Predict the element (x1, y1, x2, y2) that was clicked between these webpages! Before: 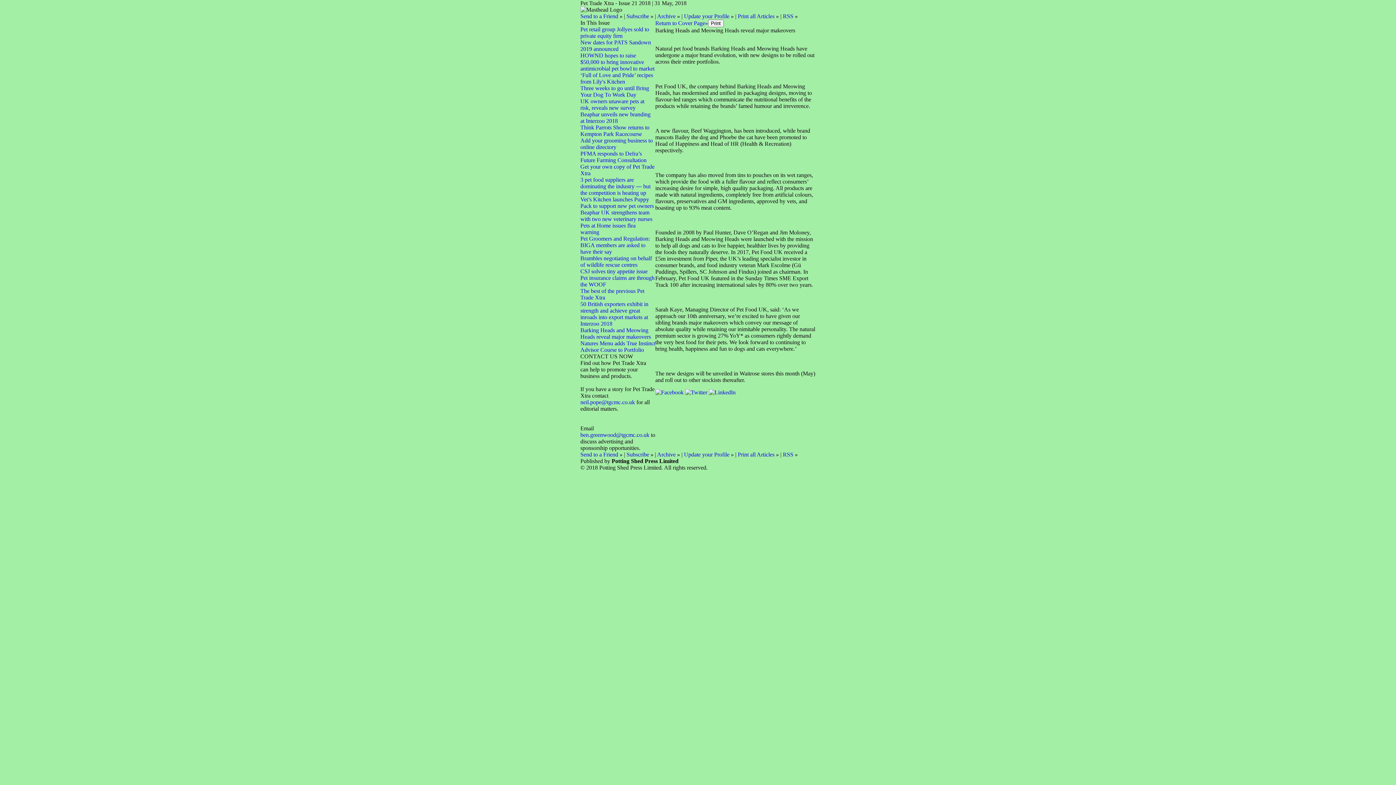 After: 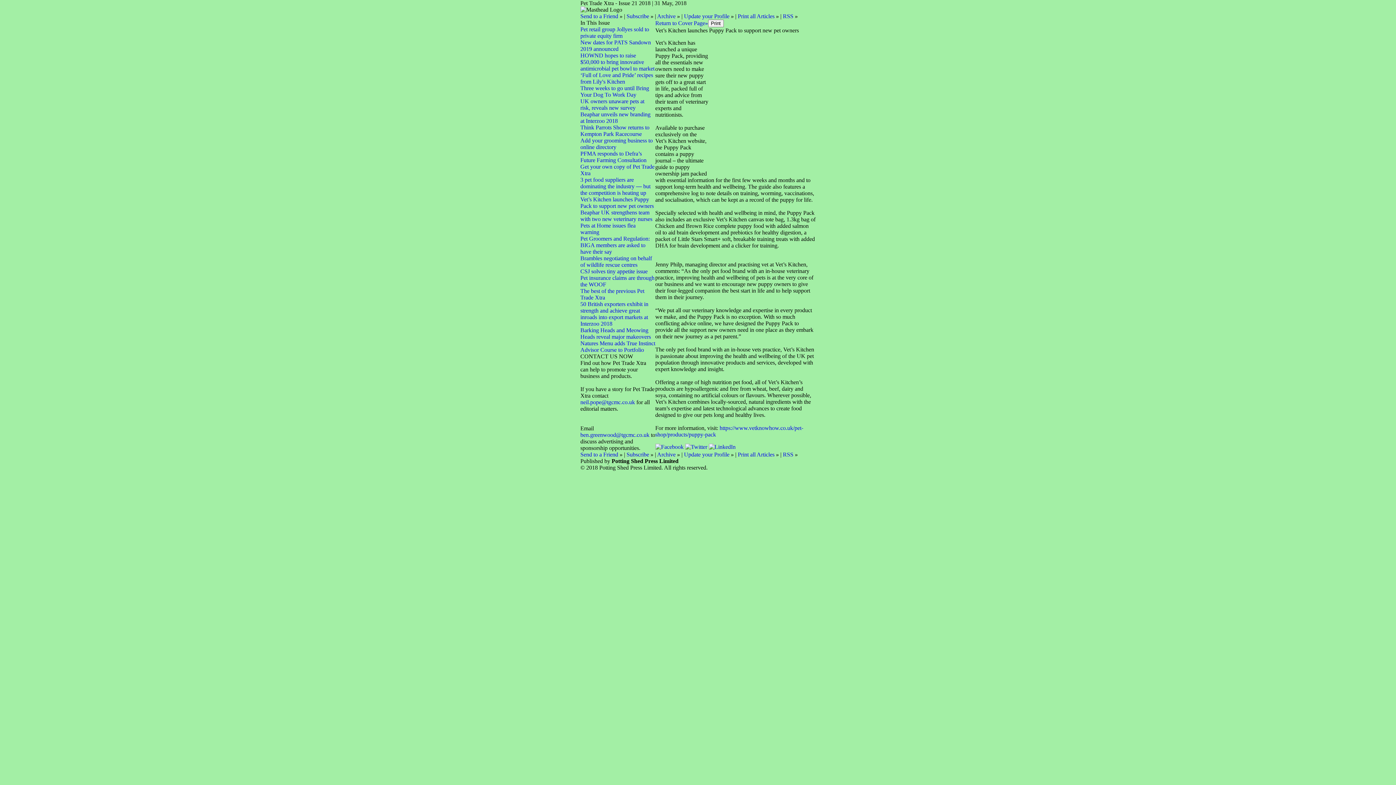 Action: bbox: (580, 196, 654, 209) label: Vet’s Kitchen launches Puppy Pack to support new pet owners